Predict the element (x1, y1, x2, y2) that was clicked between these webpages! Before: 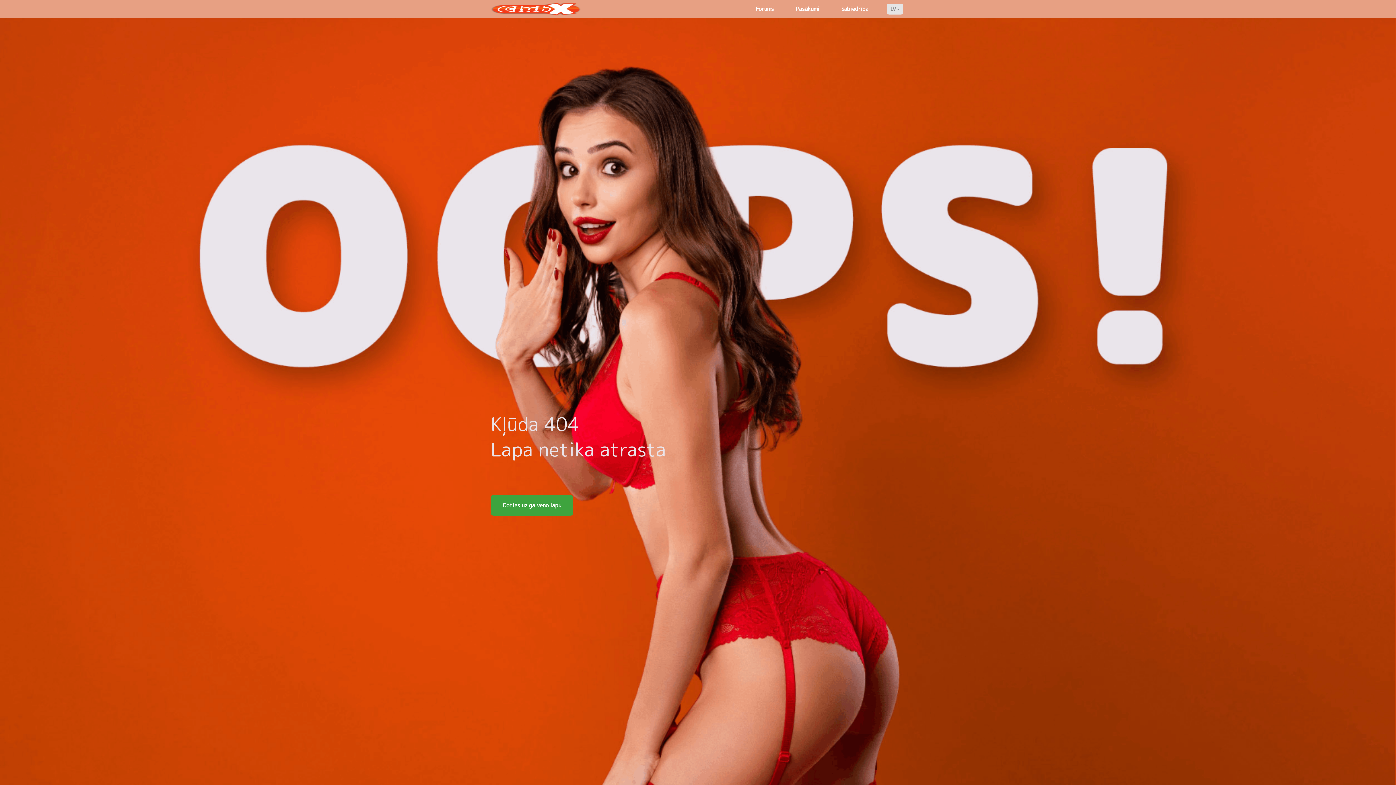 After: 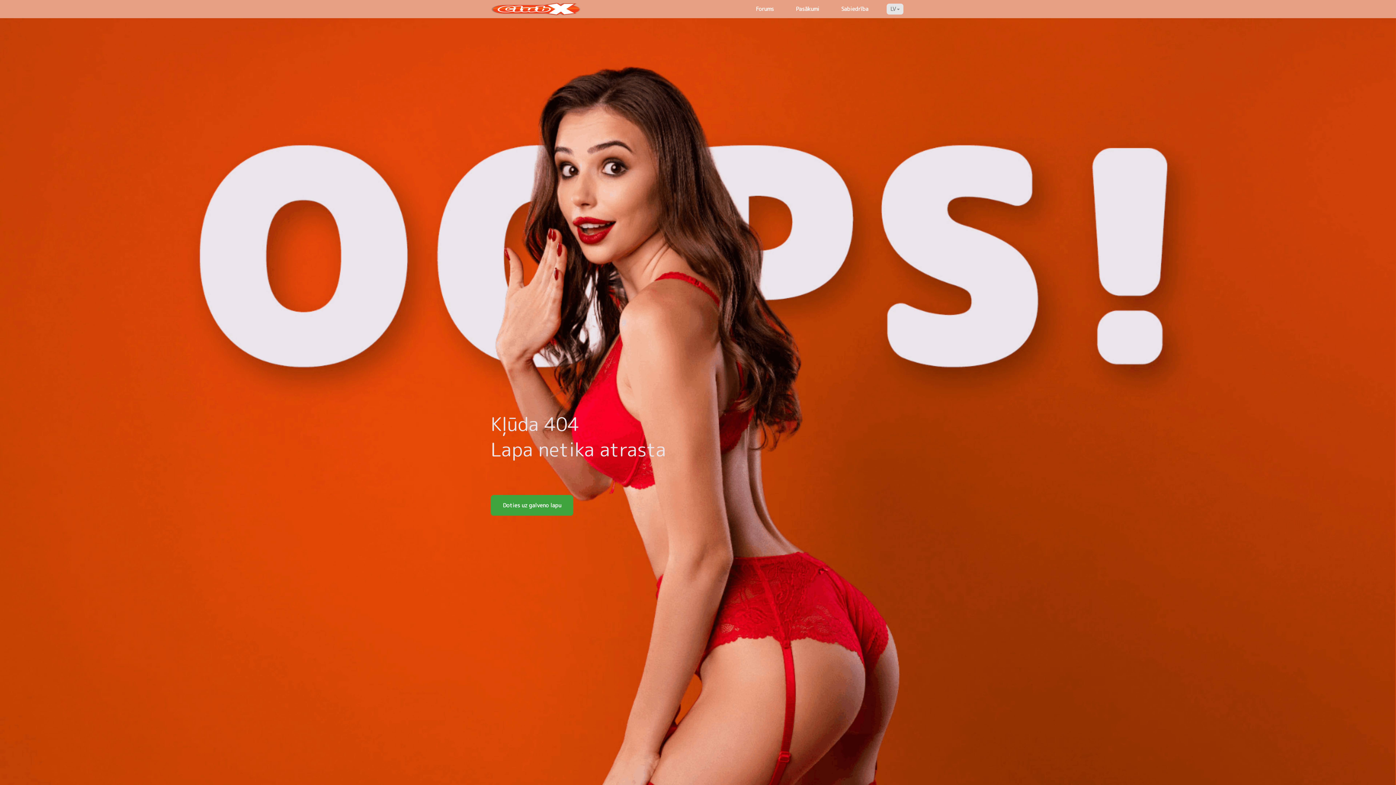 Action: label: Forums bbox: (745, 0, 785, 18)